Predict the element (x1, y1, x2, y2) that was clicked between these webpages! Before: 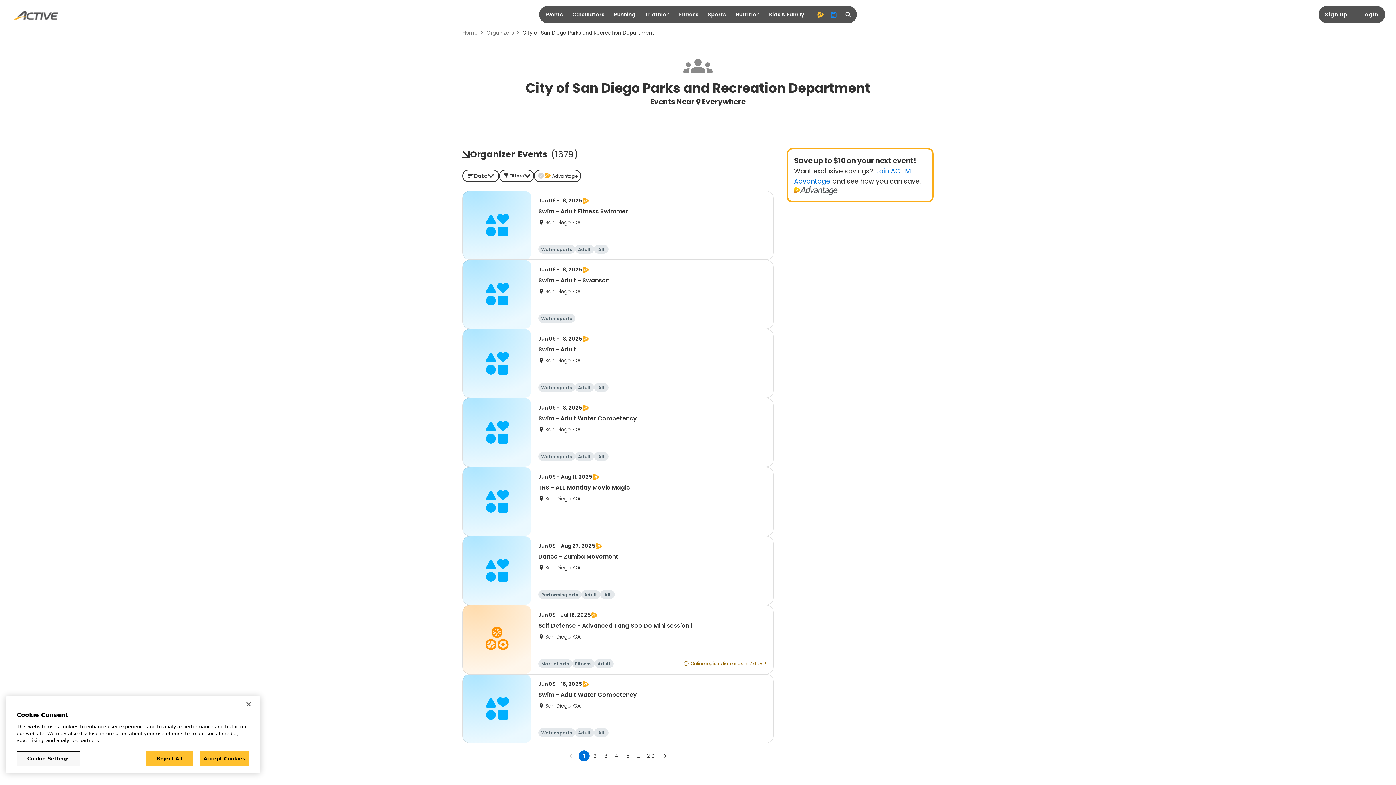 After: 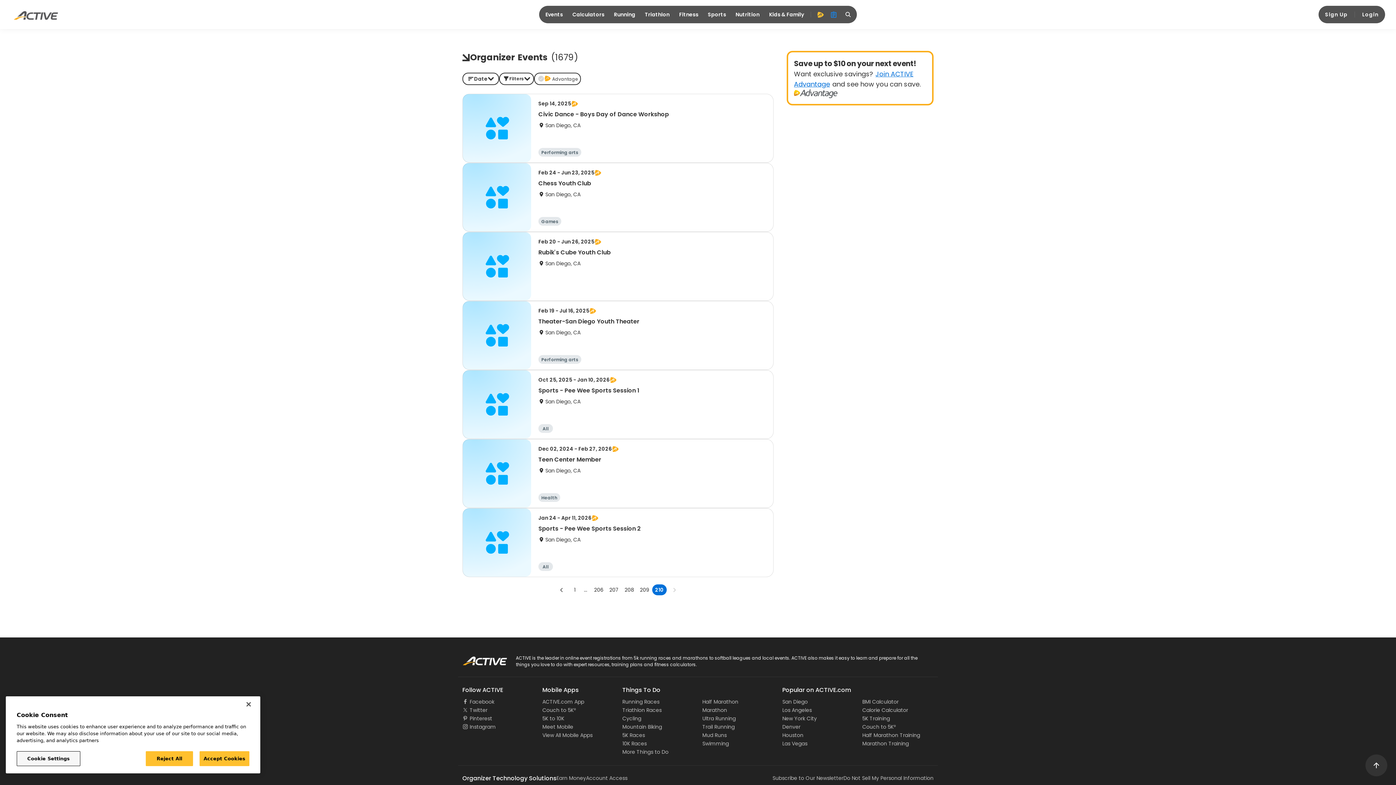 Action: bbox: (644, 750, 657, 761) label: Go to page 210